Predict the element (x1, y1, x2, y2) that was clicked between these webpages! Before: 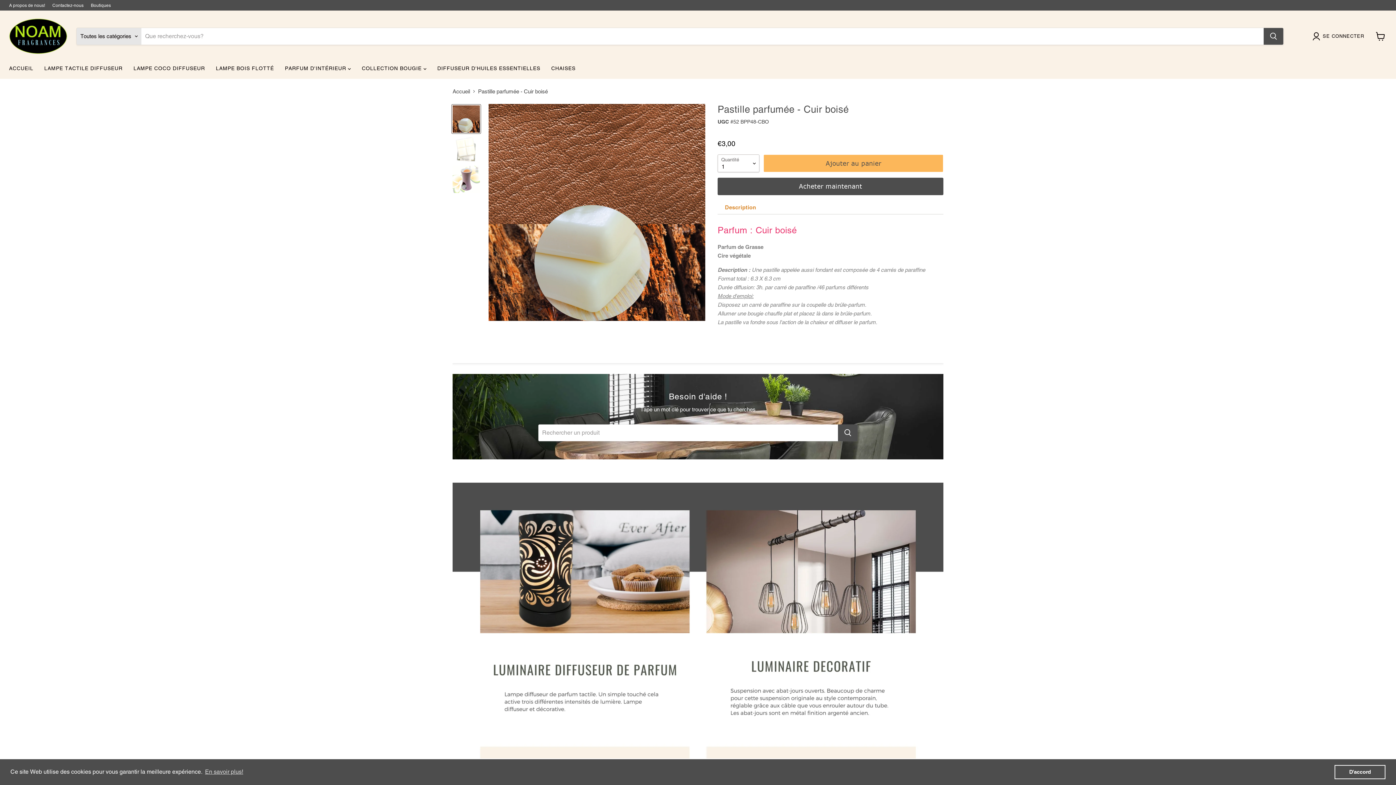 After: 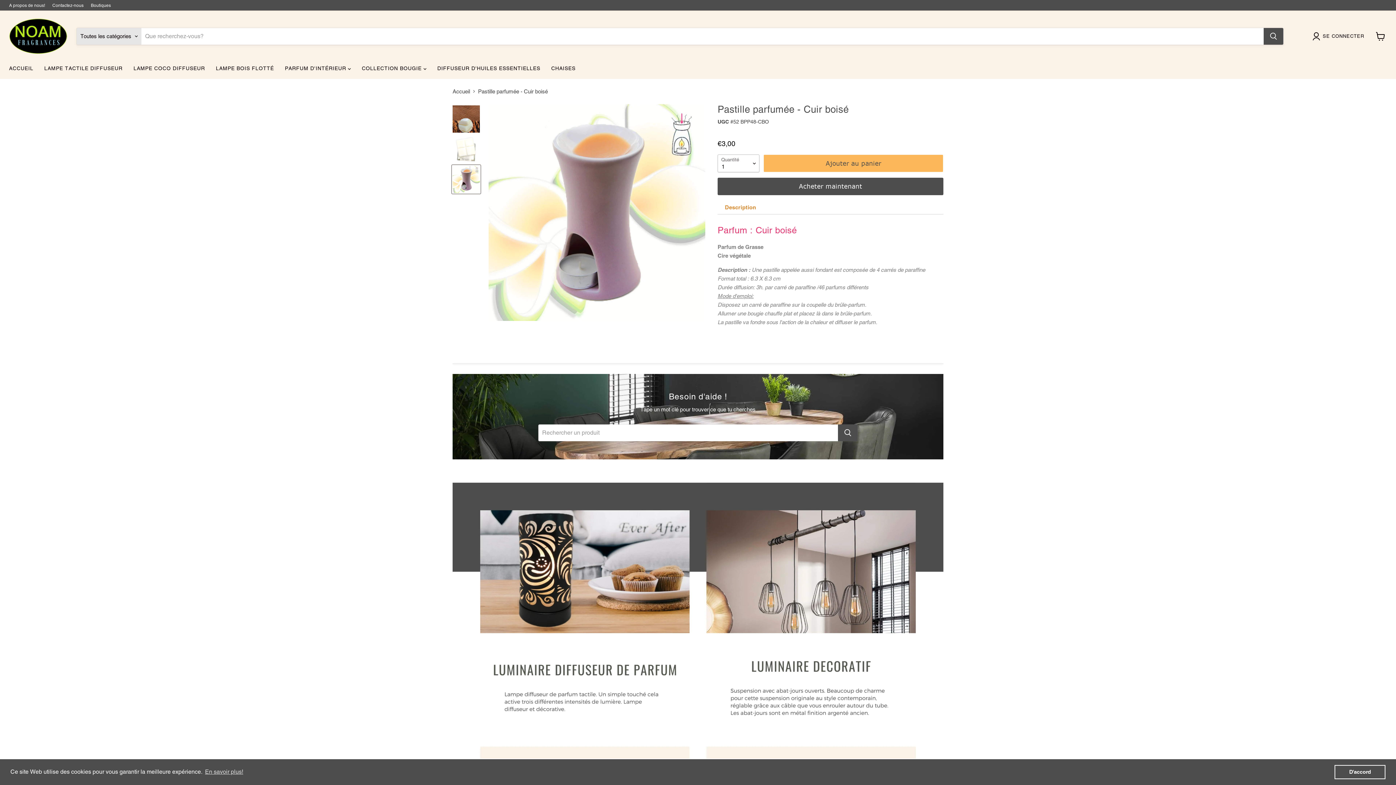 Action: label: Pastille parfumée - Cuir boisé la vignette bbox: (452, 165, 480, 193)